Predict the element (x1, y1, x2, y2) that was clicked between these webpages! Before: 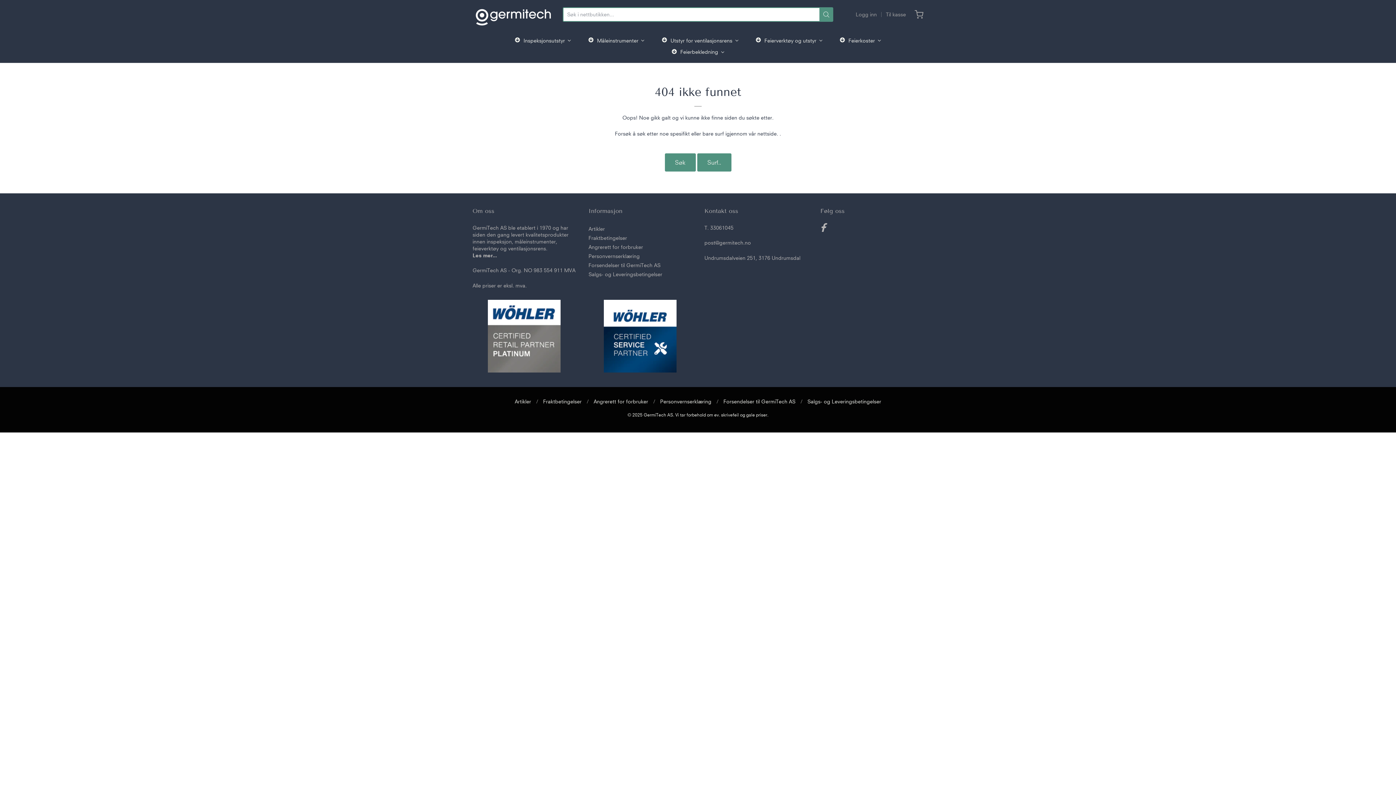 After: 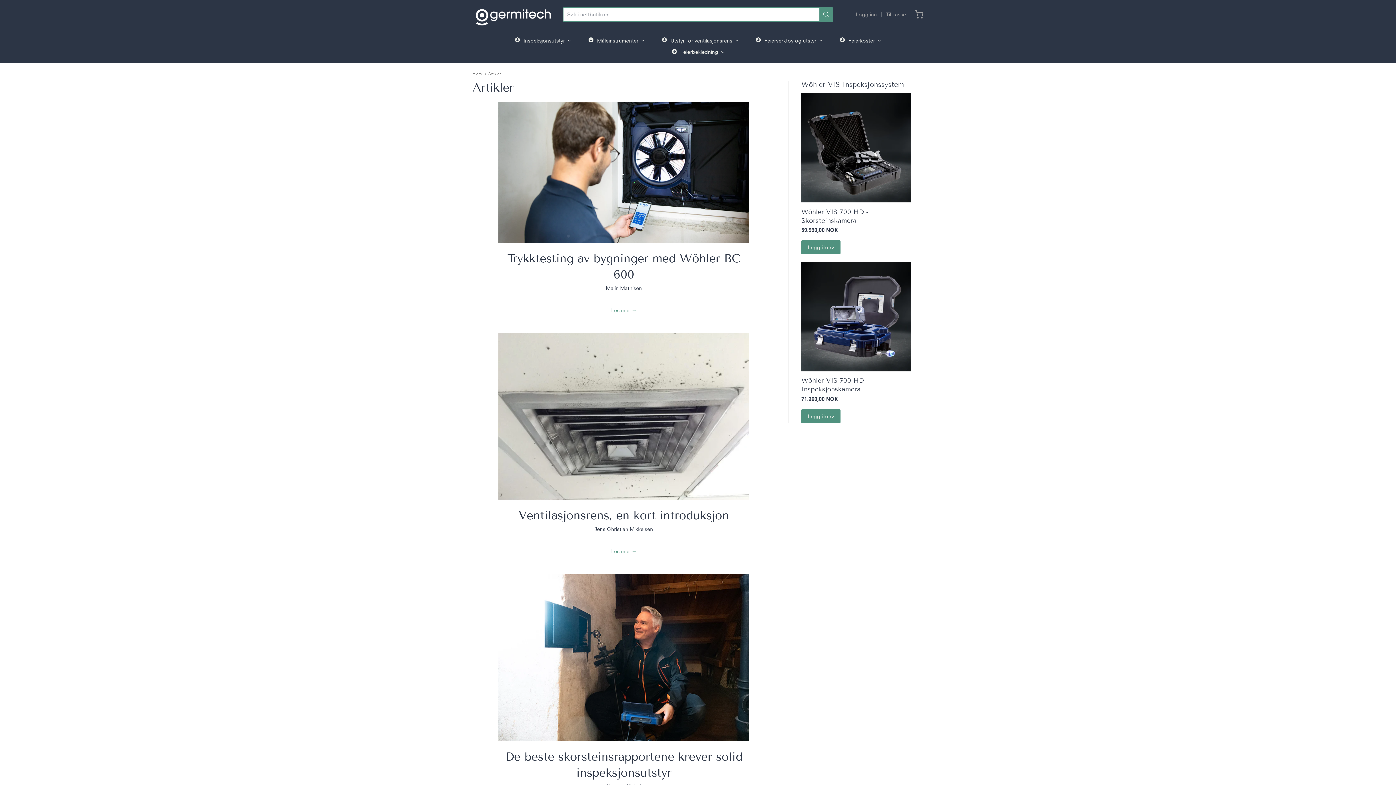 Action: label: Artikler bbox: (588, 224, 691, 233)